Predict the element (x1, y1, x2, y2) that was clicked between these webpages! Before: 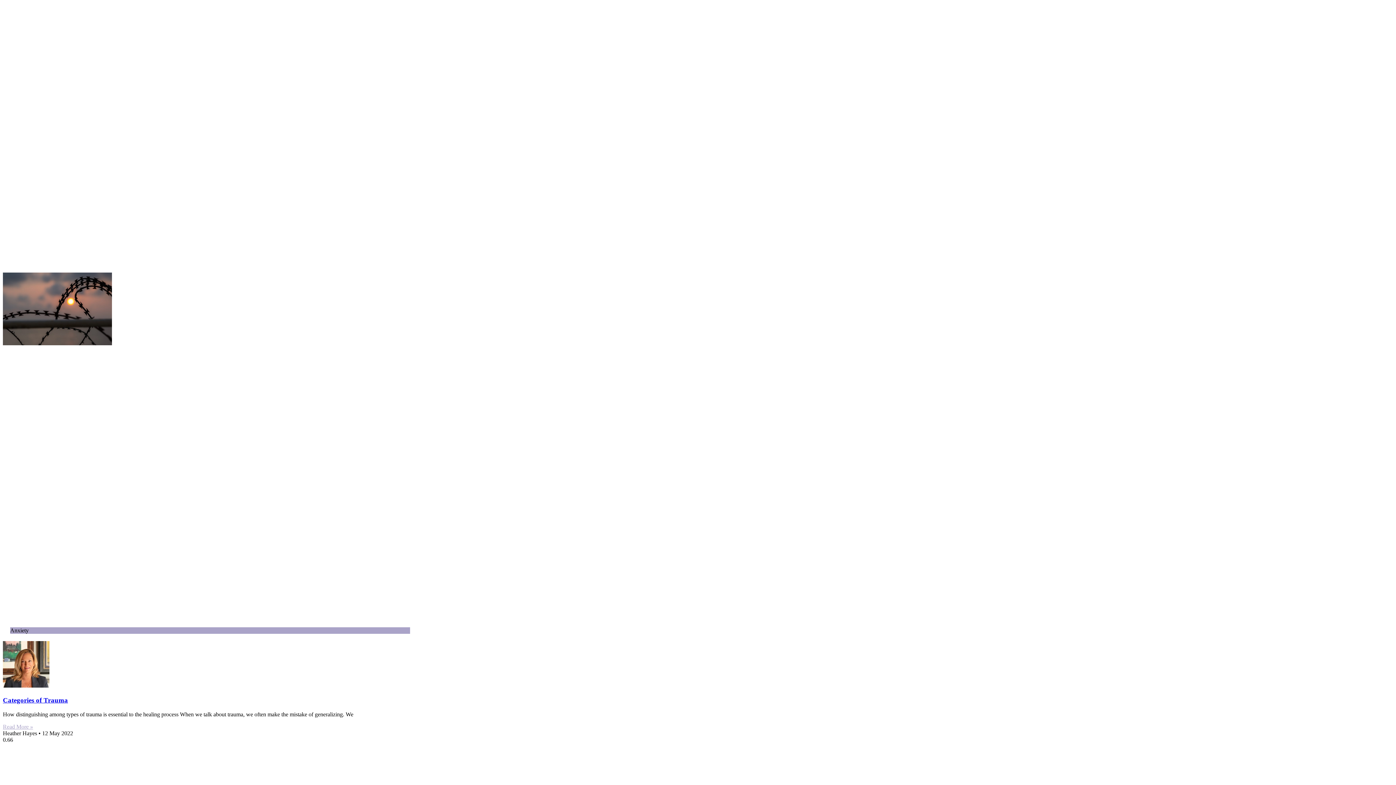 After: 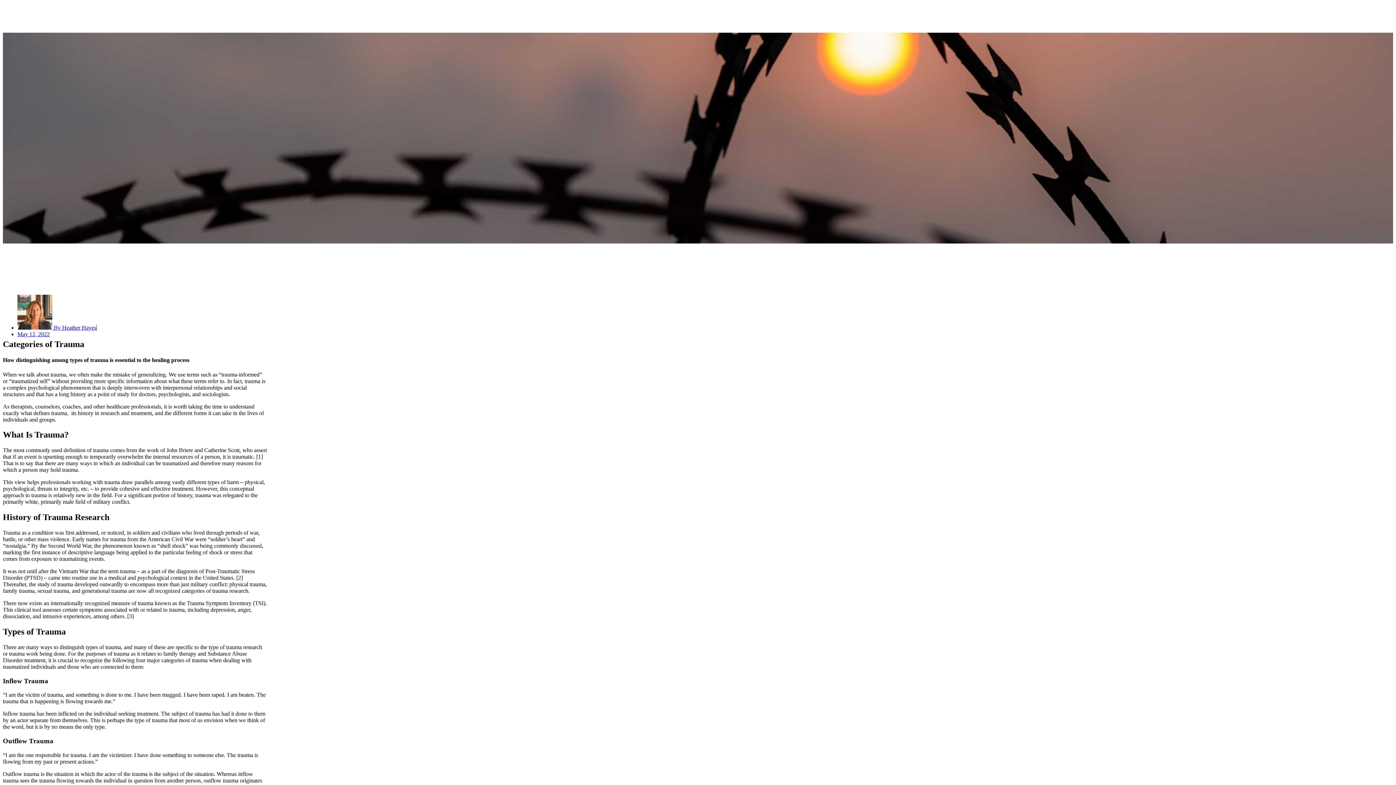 Action: label: Read more about Categories of Trauma bbox: (2, 724, 33, 730)